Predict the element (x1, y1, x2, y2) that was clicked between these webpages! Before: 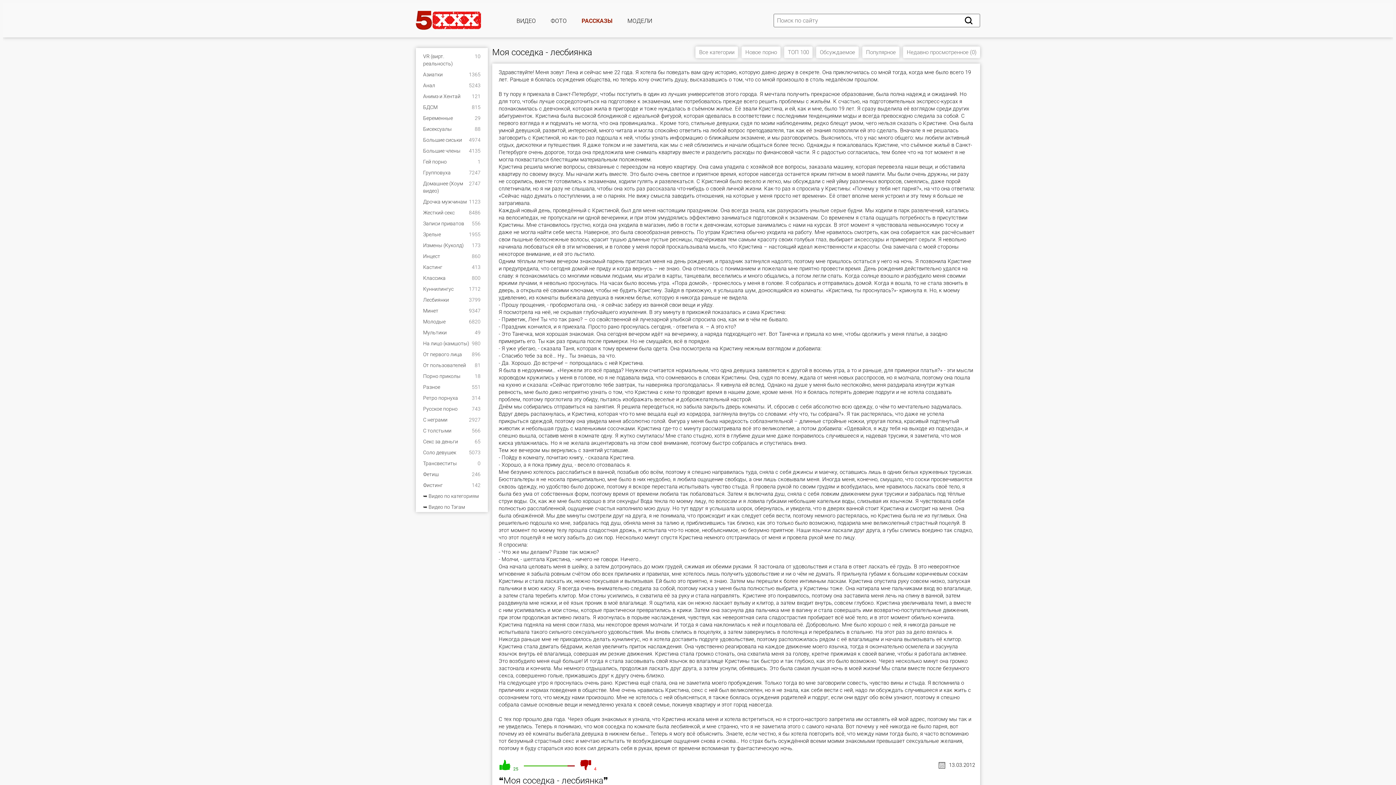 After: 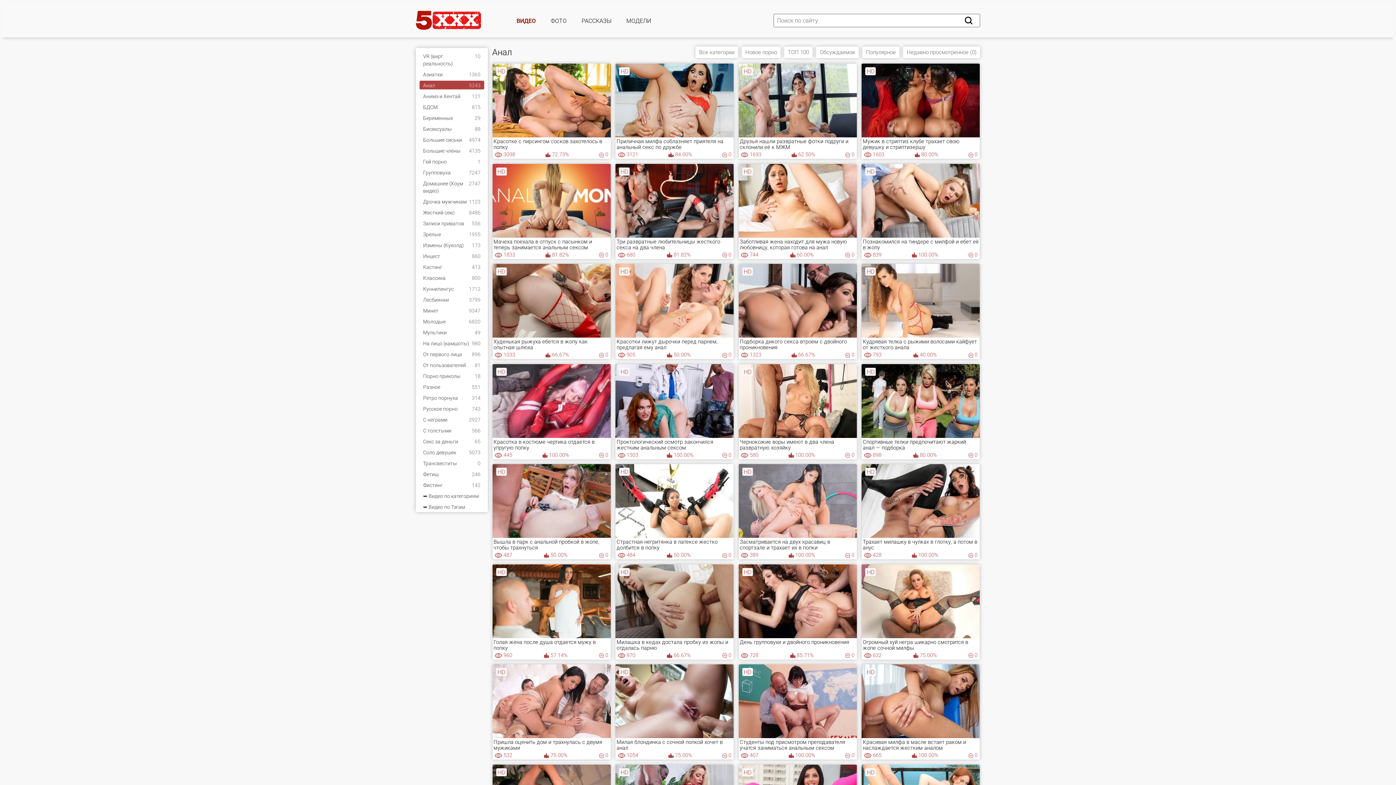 Action: label: Анал
5243 bbox: (419, 80, 484, 89)